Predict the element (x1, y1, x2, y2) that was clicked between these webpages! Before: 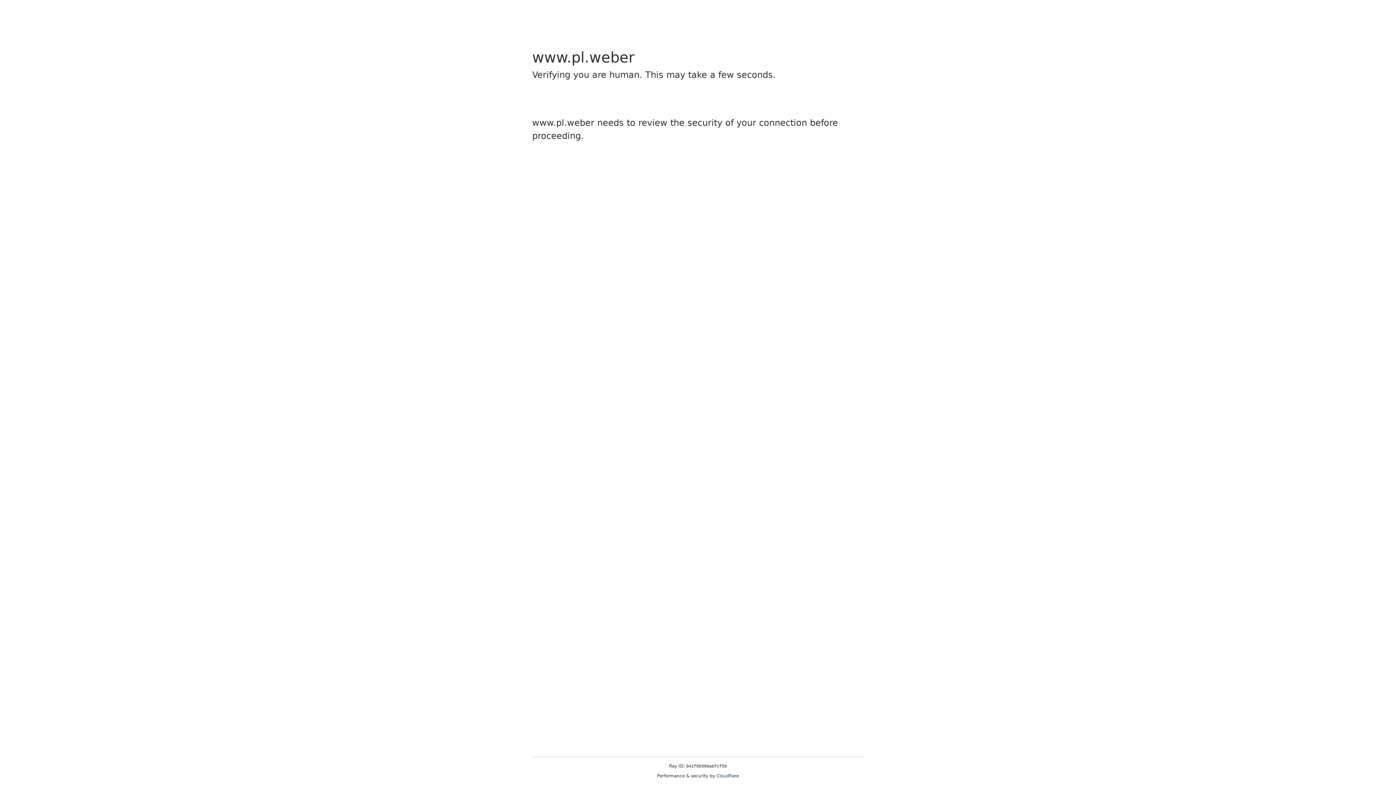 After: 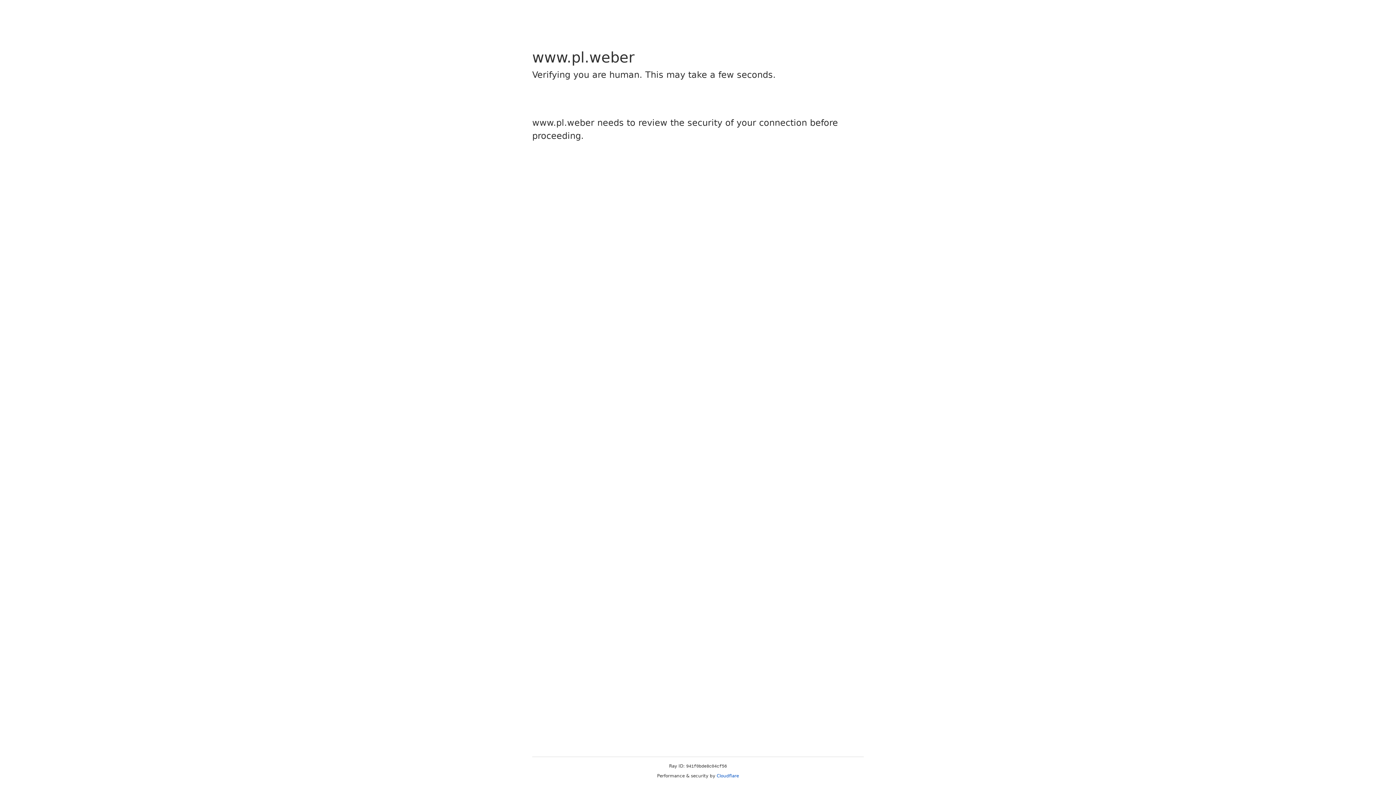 Action: bbox: (716, 773, 739, 778) label: Cloudflare